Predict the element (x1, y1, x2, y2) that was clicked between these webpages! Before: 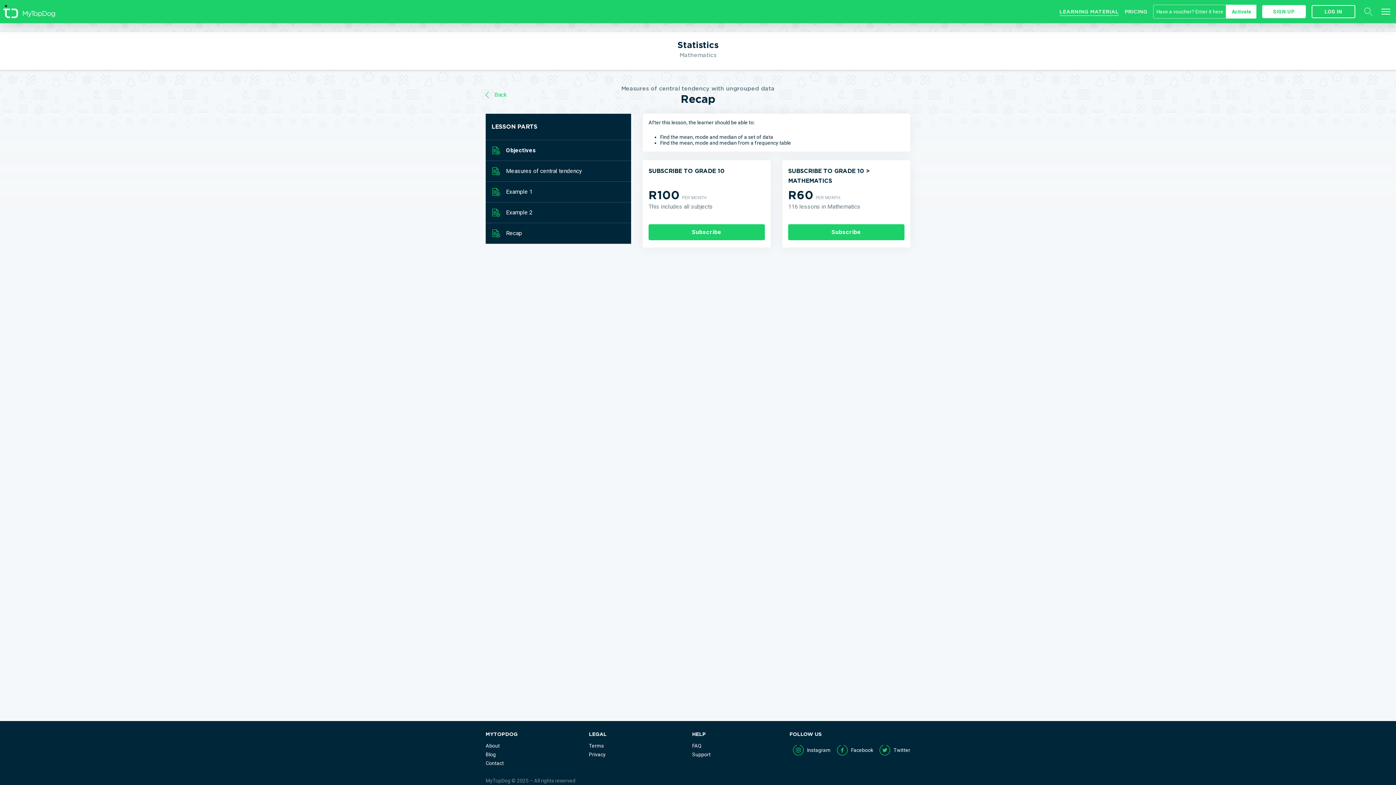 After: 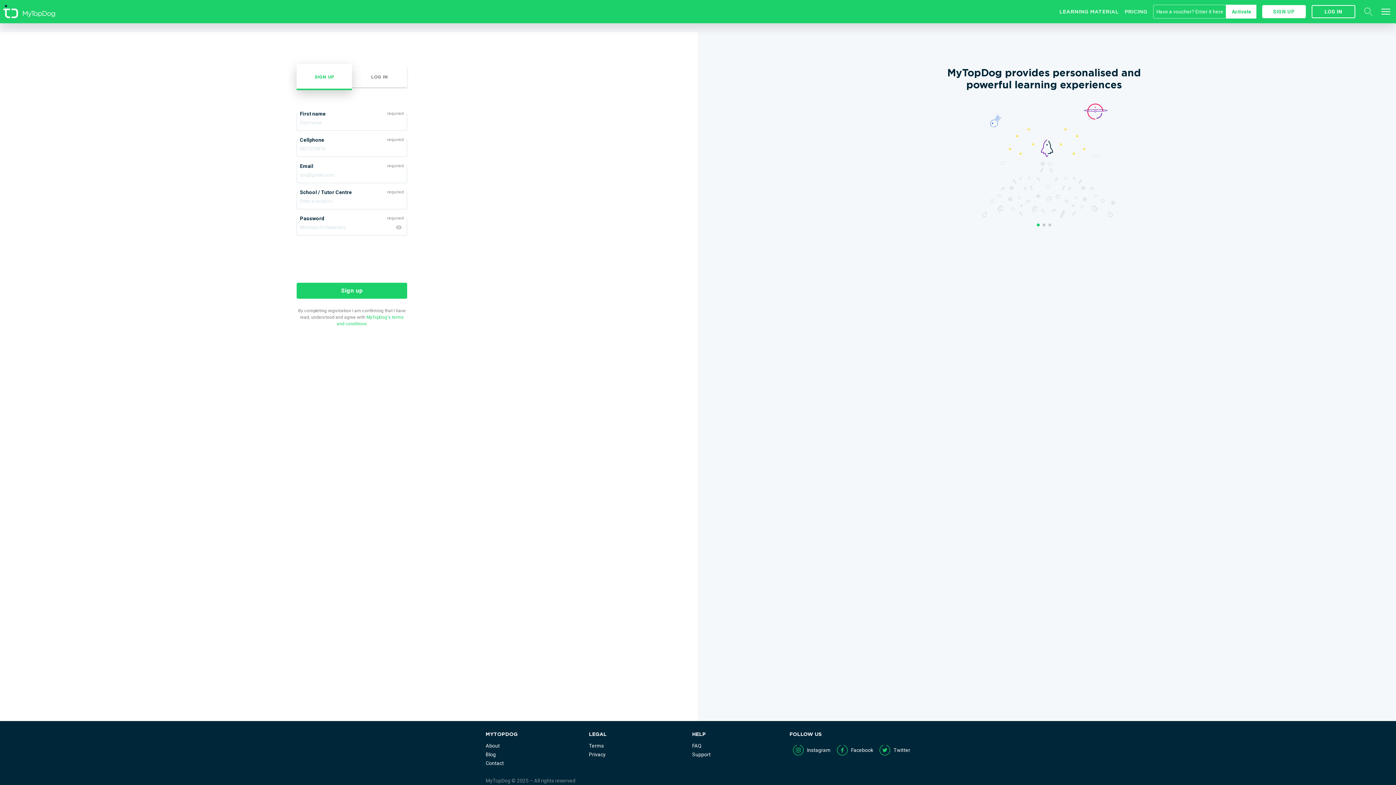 Action: bbox: (1262, 5, 1306, 18) label: SIGN UP